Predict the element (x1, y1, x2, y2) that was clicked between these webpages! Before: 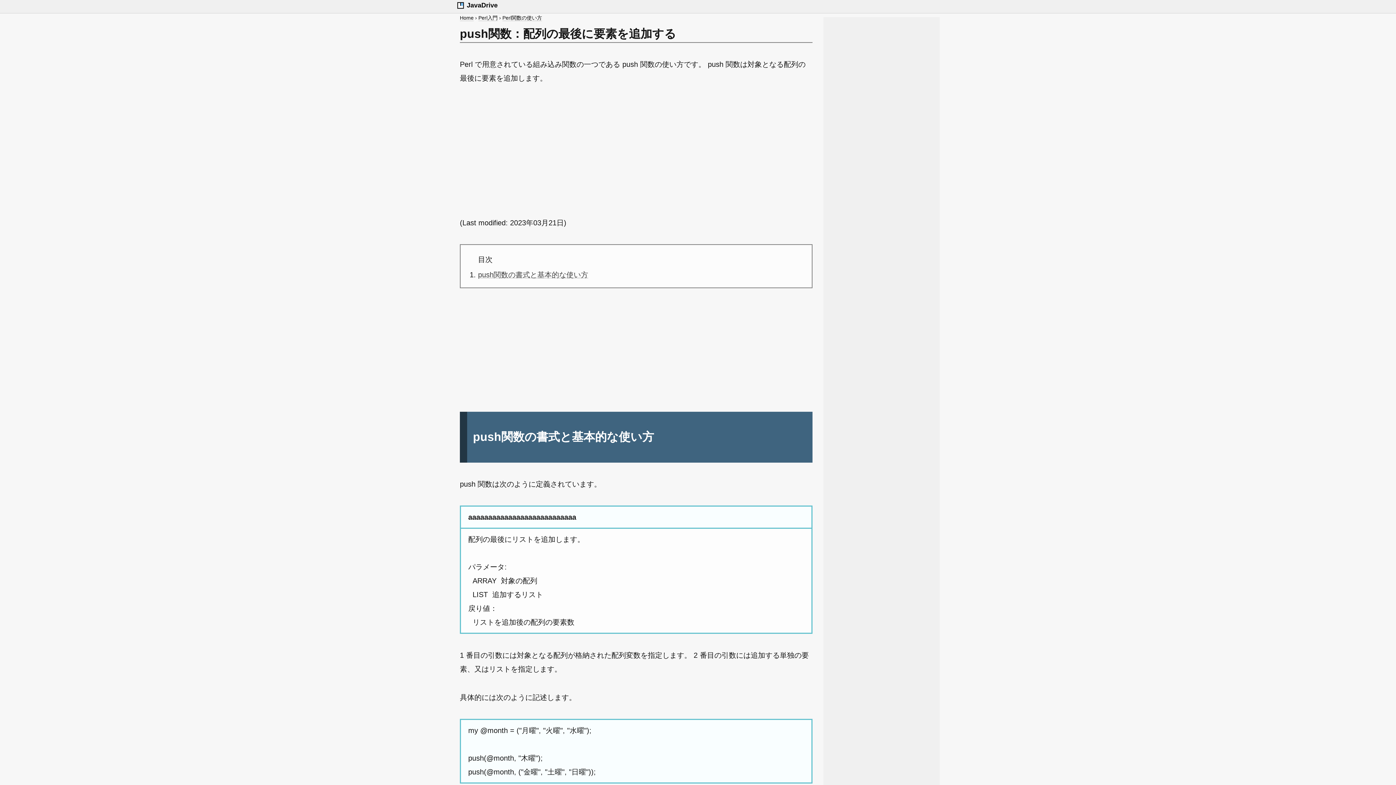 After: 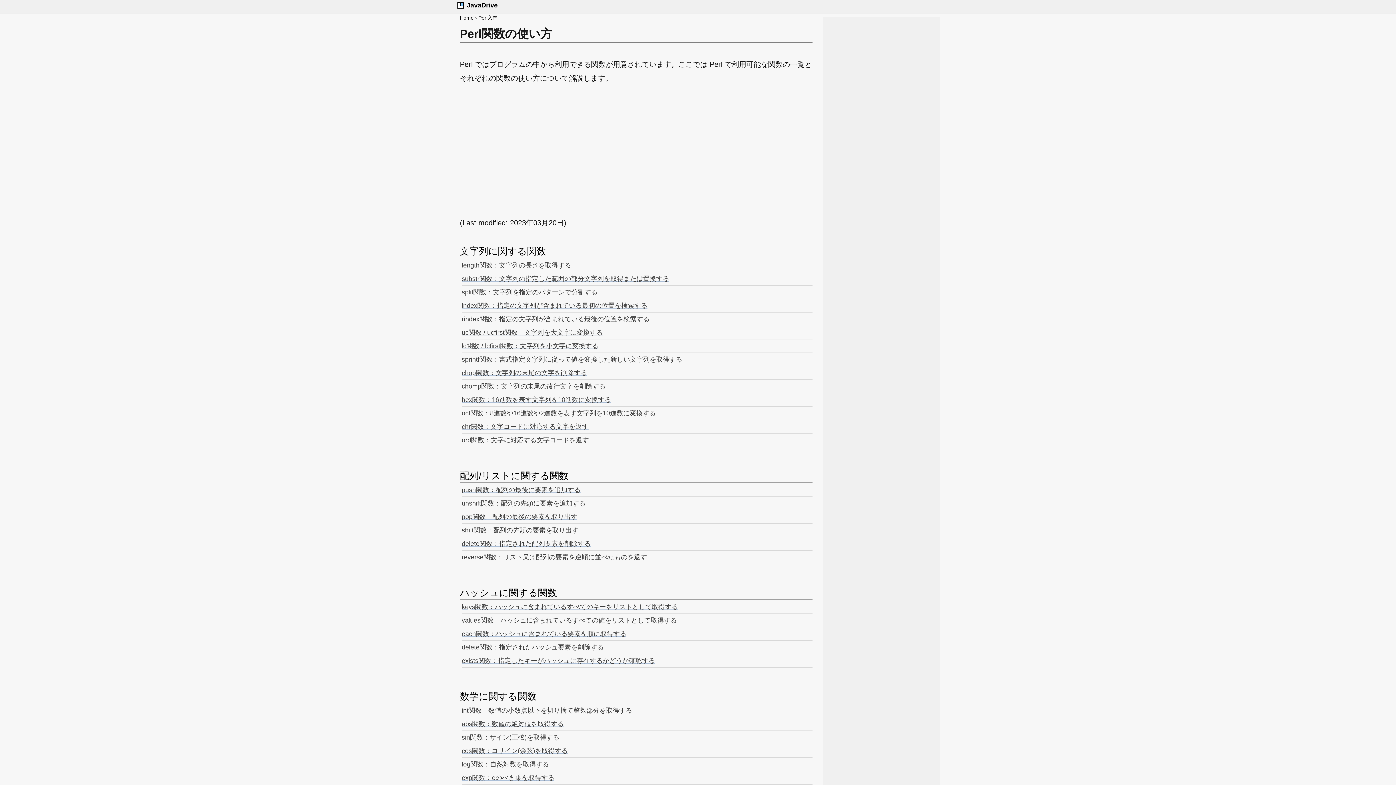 Action: label: Perl関数の使い方 bbox: (502, 14, 542, 21)